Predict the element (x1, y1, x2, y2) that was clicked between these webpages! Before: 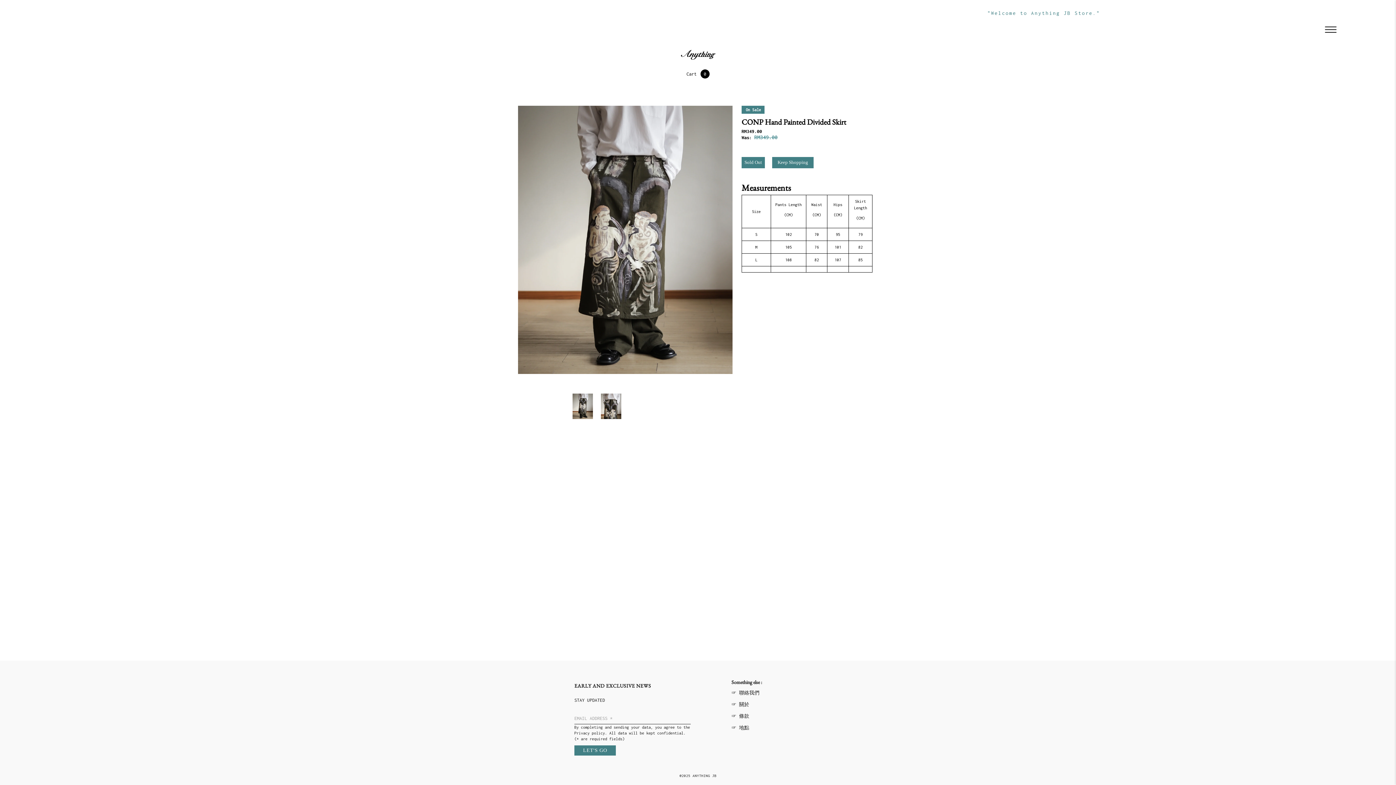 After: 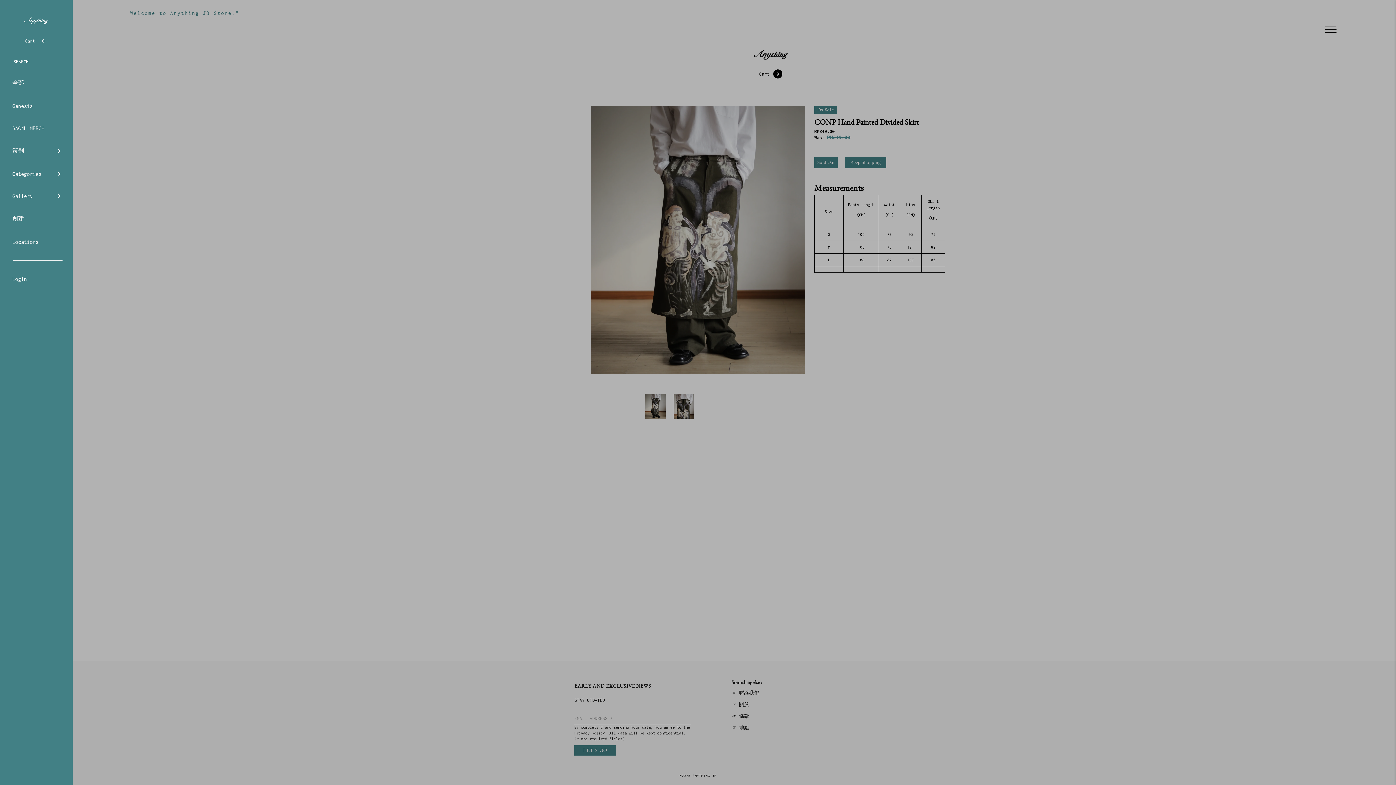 Action: bbox: (1322, 21, 1339, 37)